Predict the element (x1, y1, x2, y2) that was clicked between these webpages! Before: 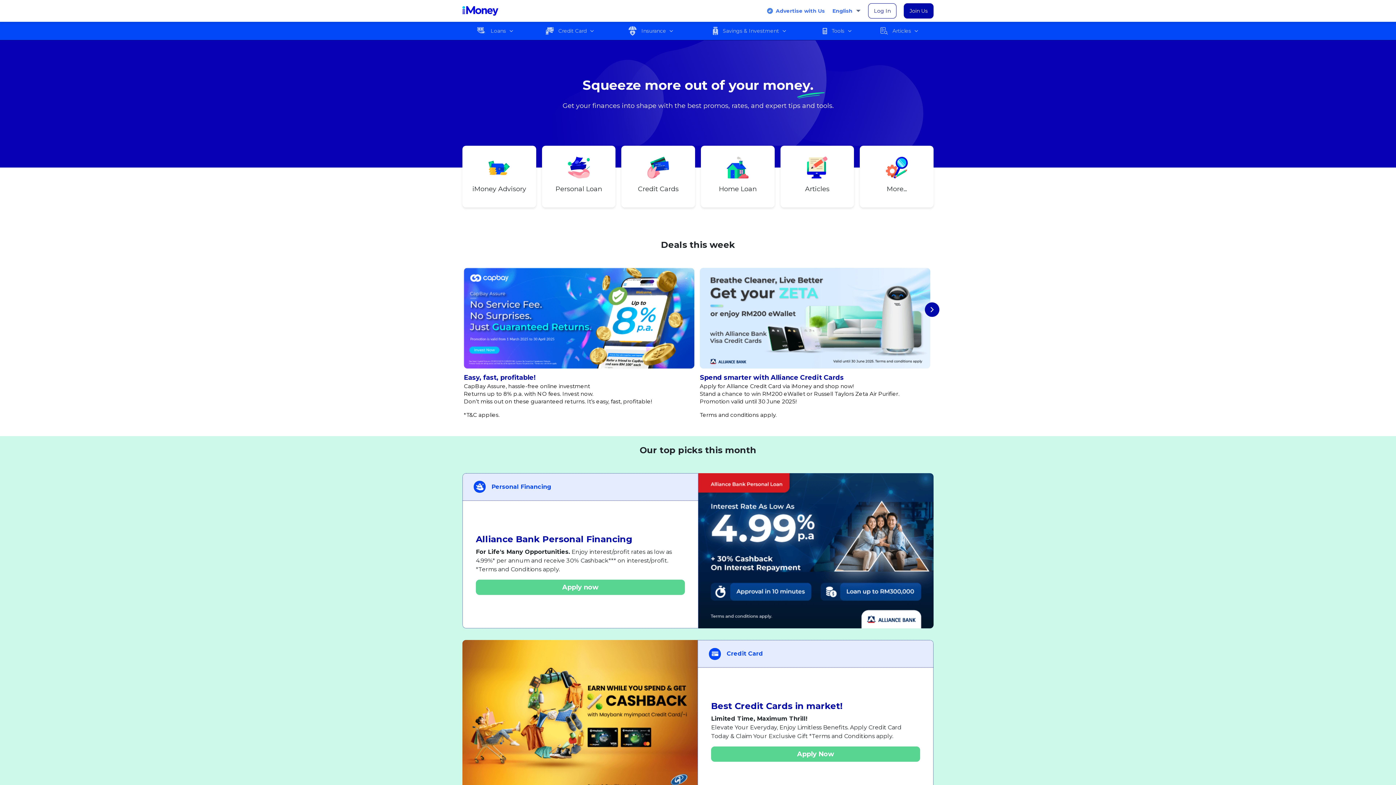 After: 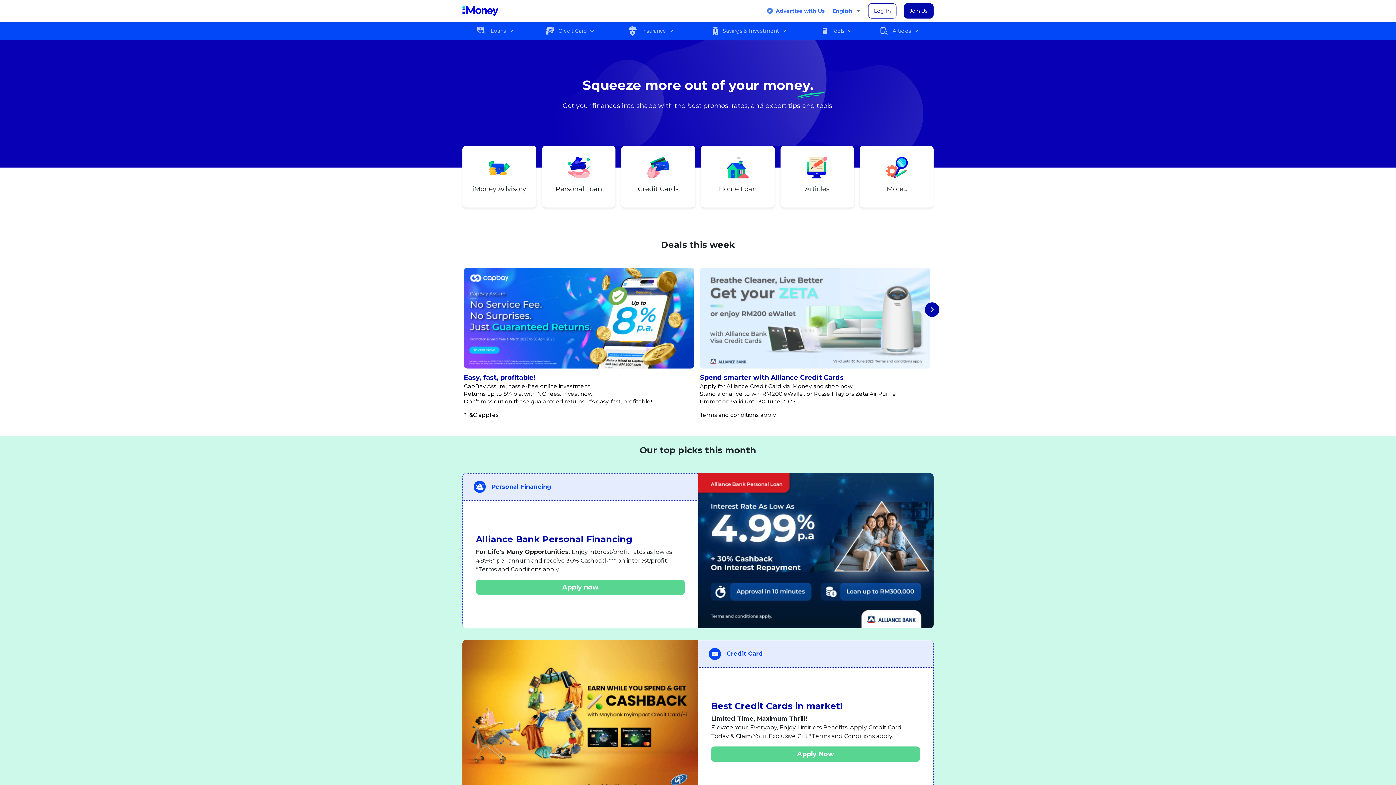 Action: label: Spend smarter with Alliance Credit Cards

Apply for Alliance Credit Card via iMoney and shop now!
Stand a chance to win RM200 eWallet or Russell Taylors Zeta Air Purifier.
Promotion valid until 30 June 2025!

Terms and conditions apply. bbox: (700, 268, 930, 418)